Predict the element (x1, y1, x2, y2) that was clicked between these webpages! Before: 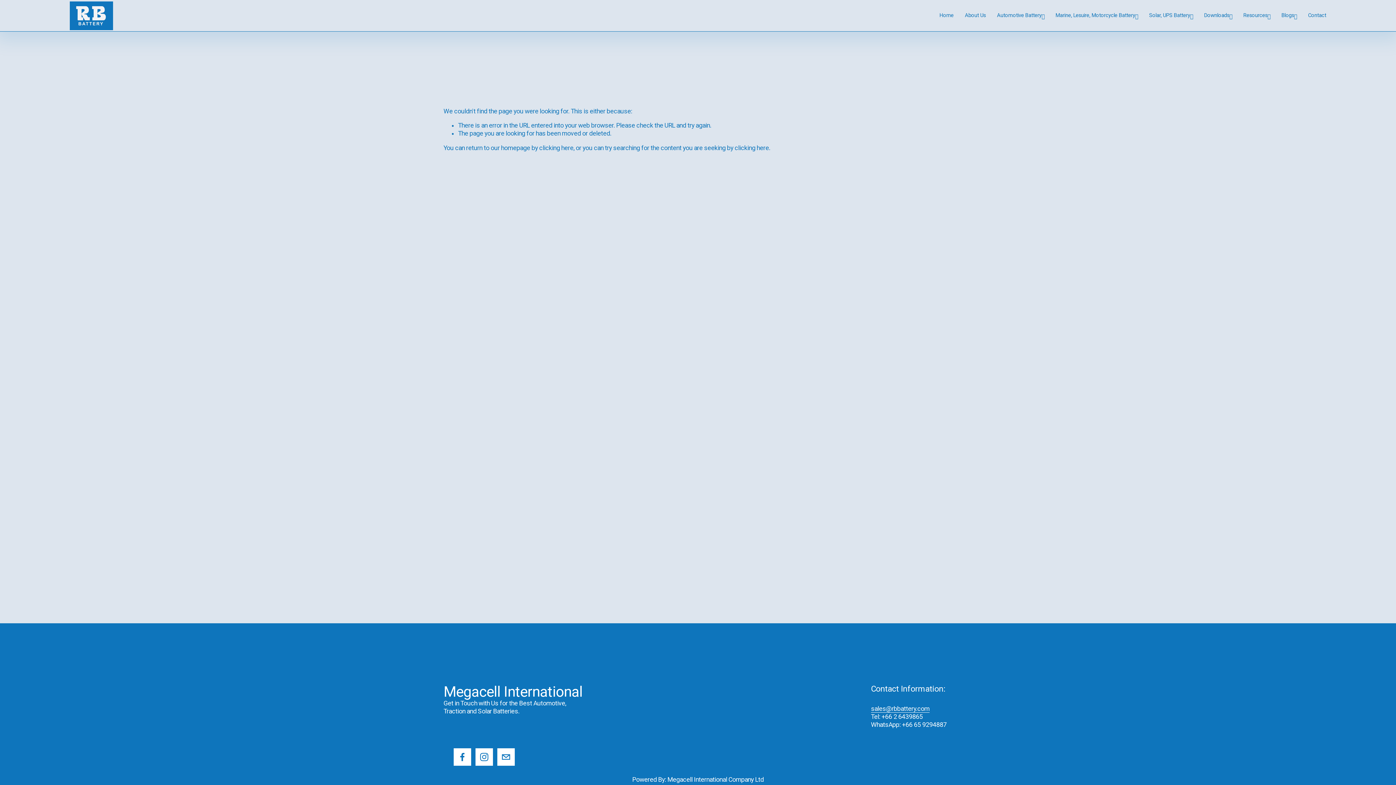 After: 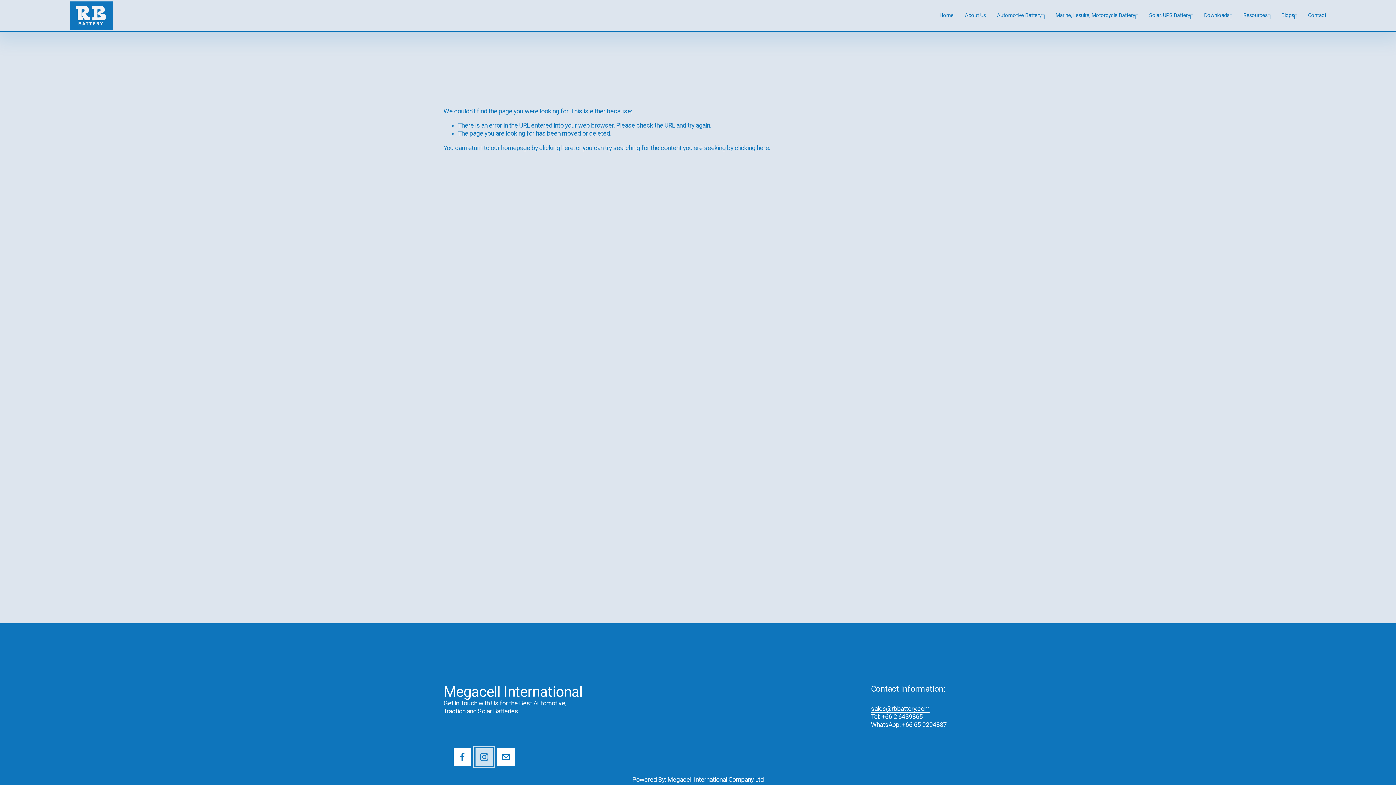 Action: label: Instagram bbox: (475, 748, 493, 766)